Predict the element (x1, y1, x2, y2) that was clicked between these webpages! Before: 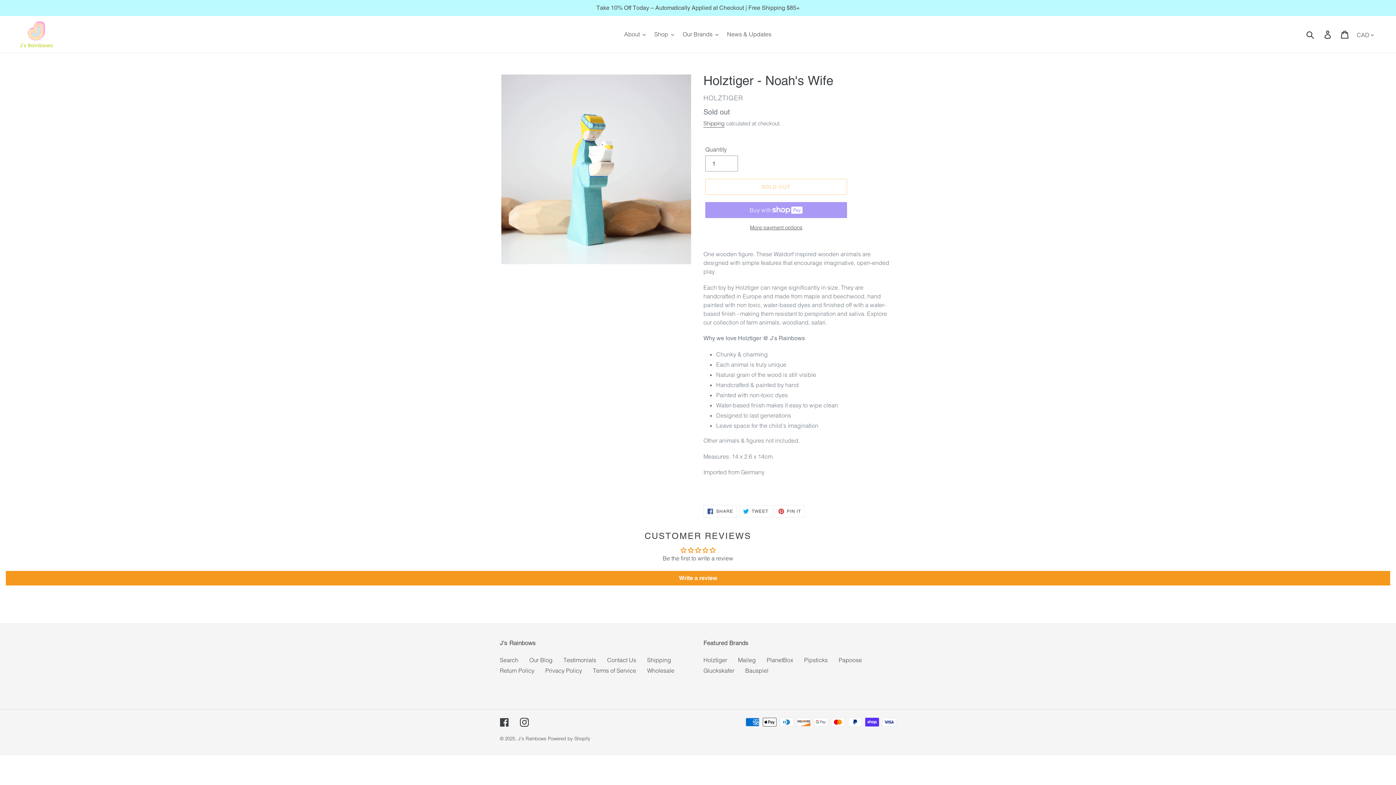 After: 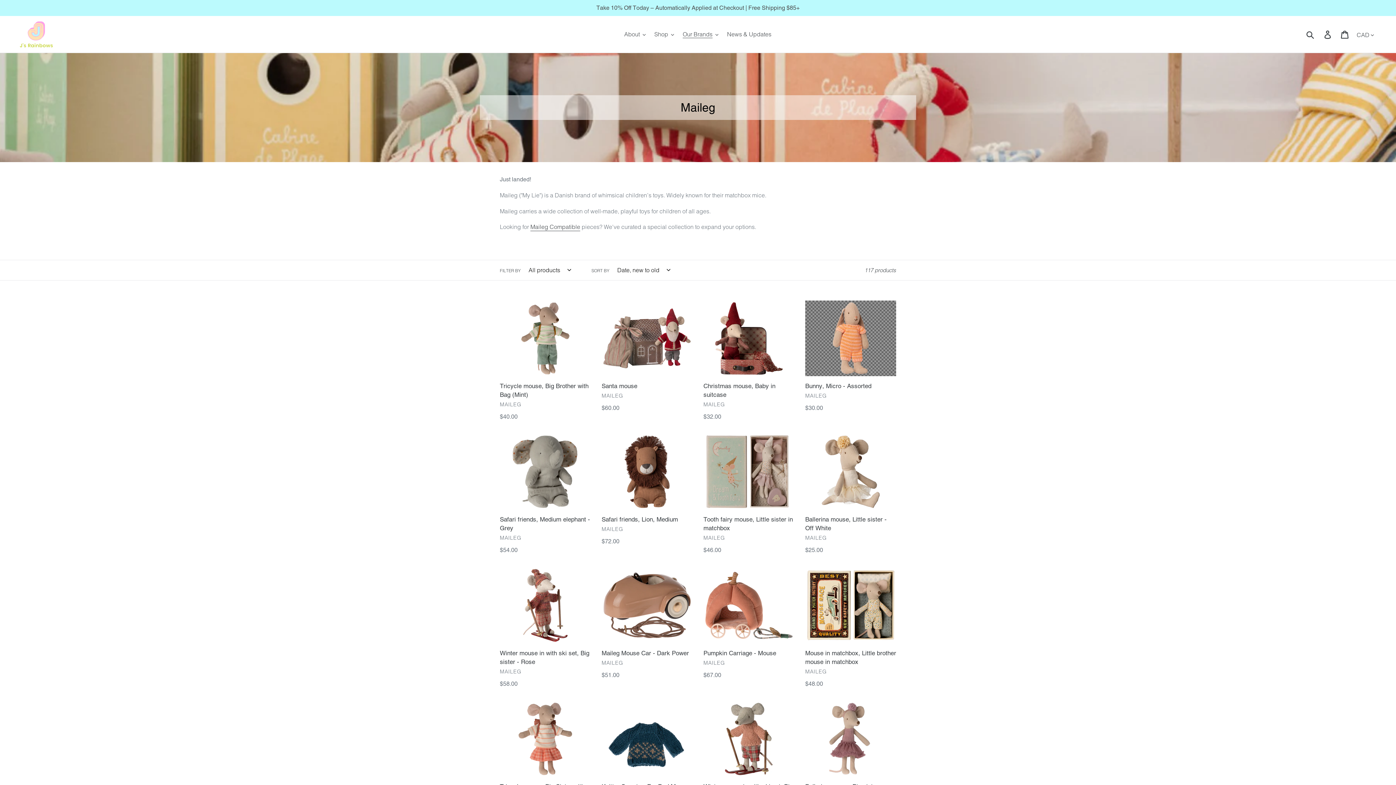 Action: bbox: (738, 656, 756, 663) label: Maileg